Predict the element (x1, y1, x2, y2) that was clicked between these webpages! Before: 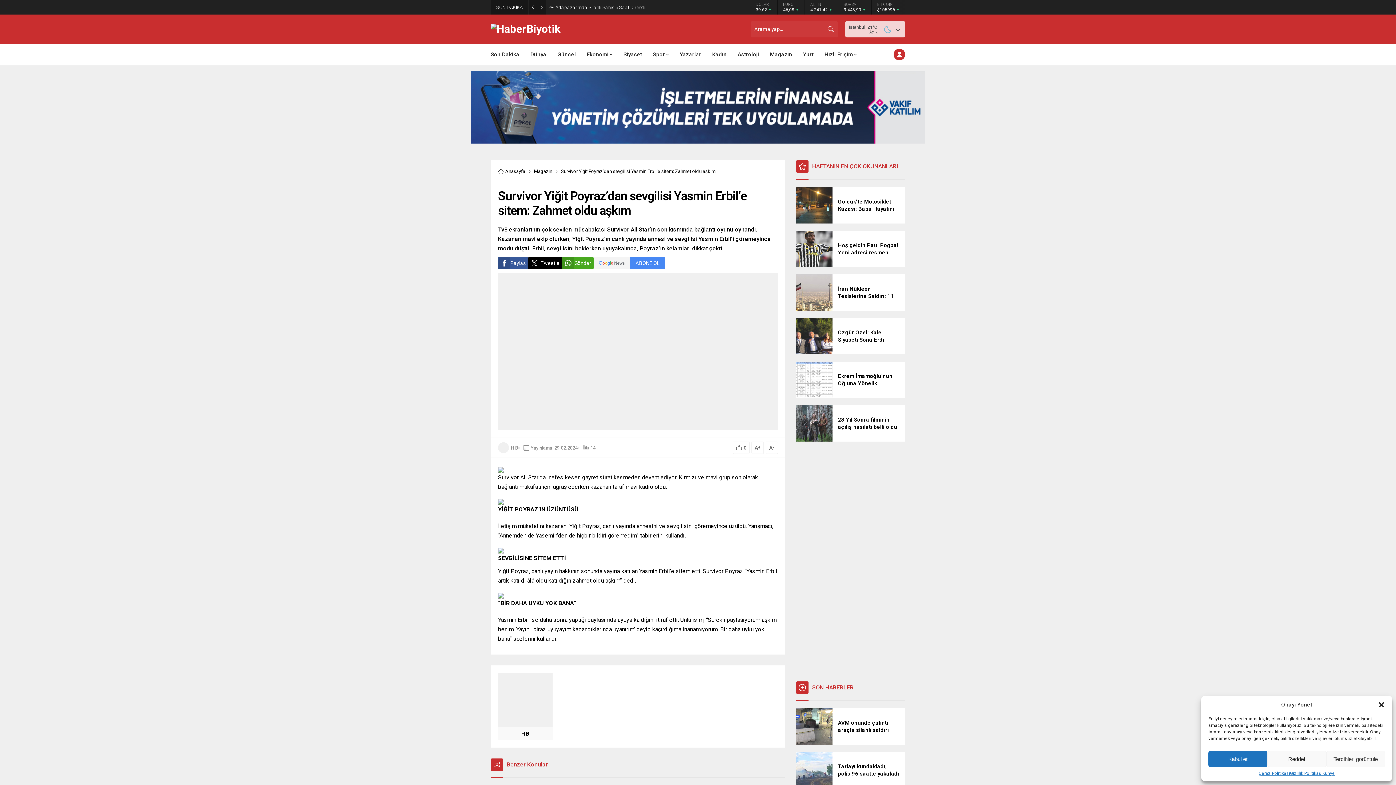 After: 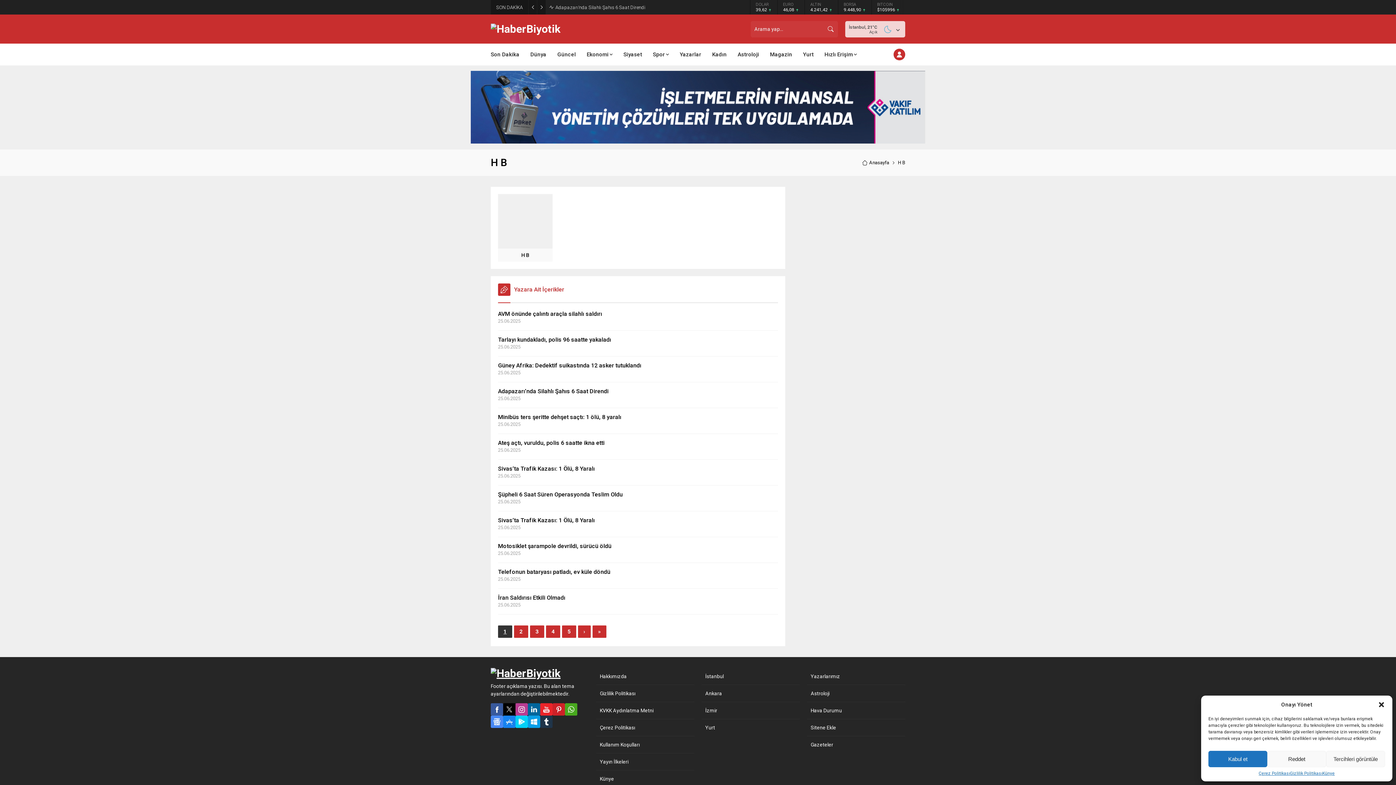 Action: bbox: (510, 445, 518, 450) label: H B